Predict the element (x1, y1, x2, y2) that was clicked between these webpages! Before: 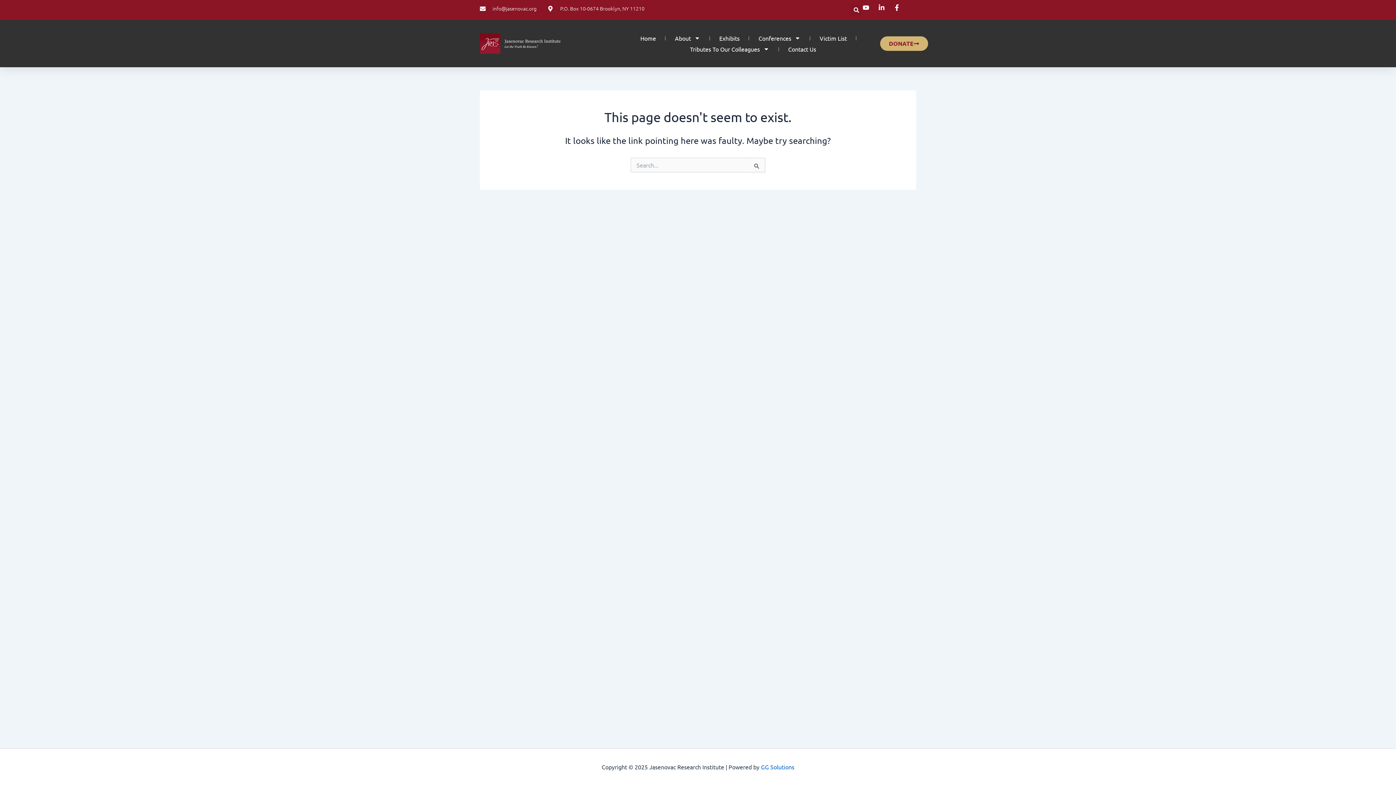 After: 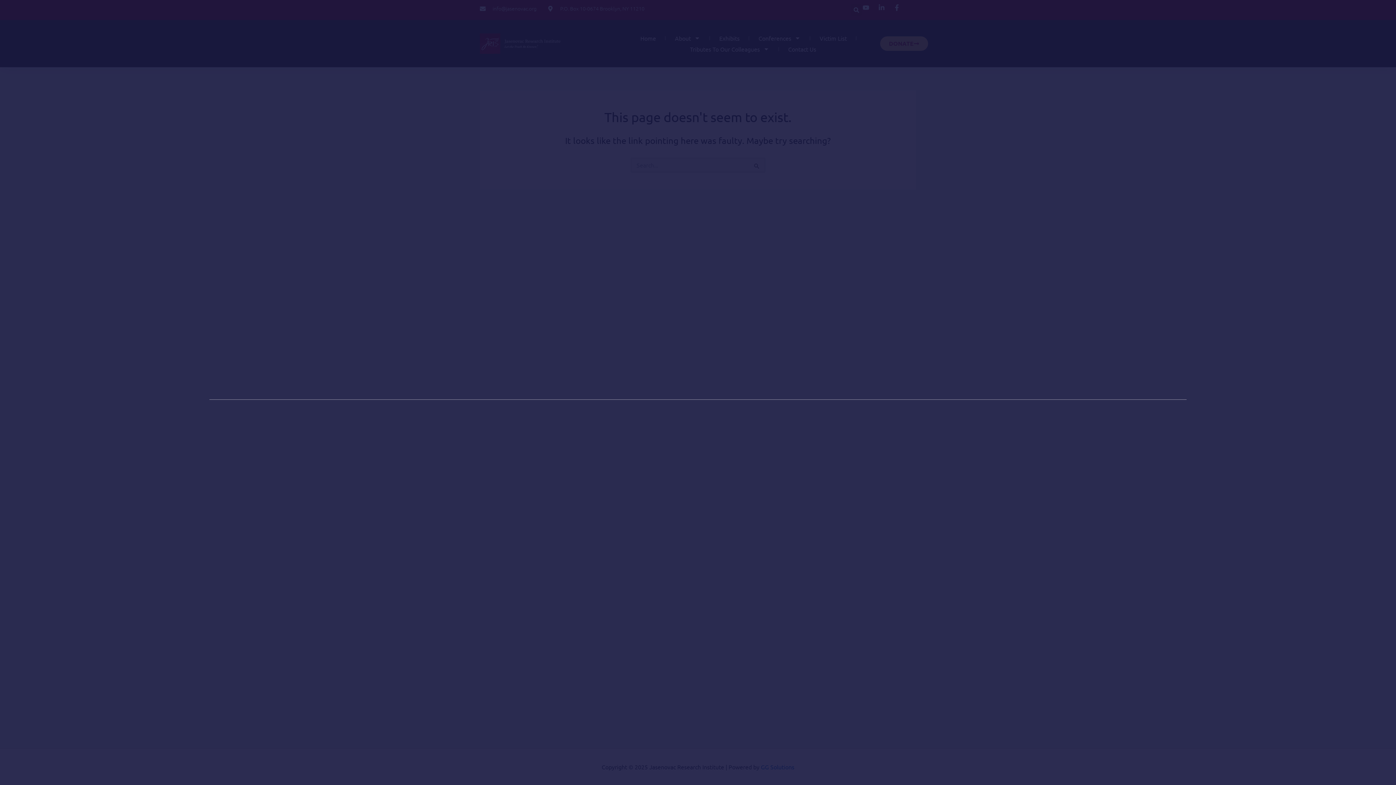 Action: label: Search bbox: (850, 4, 862, 15)